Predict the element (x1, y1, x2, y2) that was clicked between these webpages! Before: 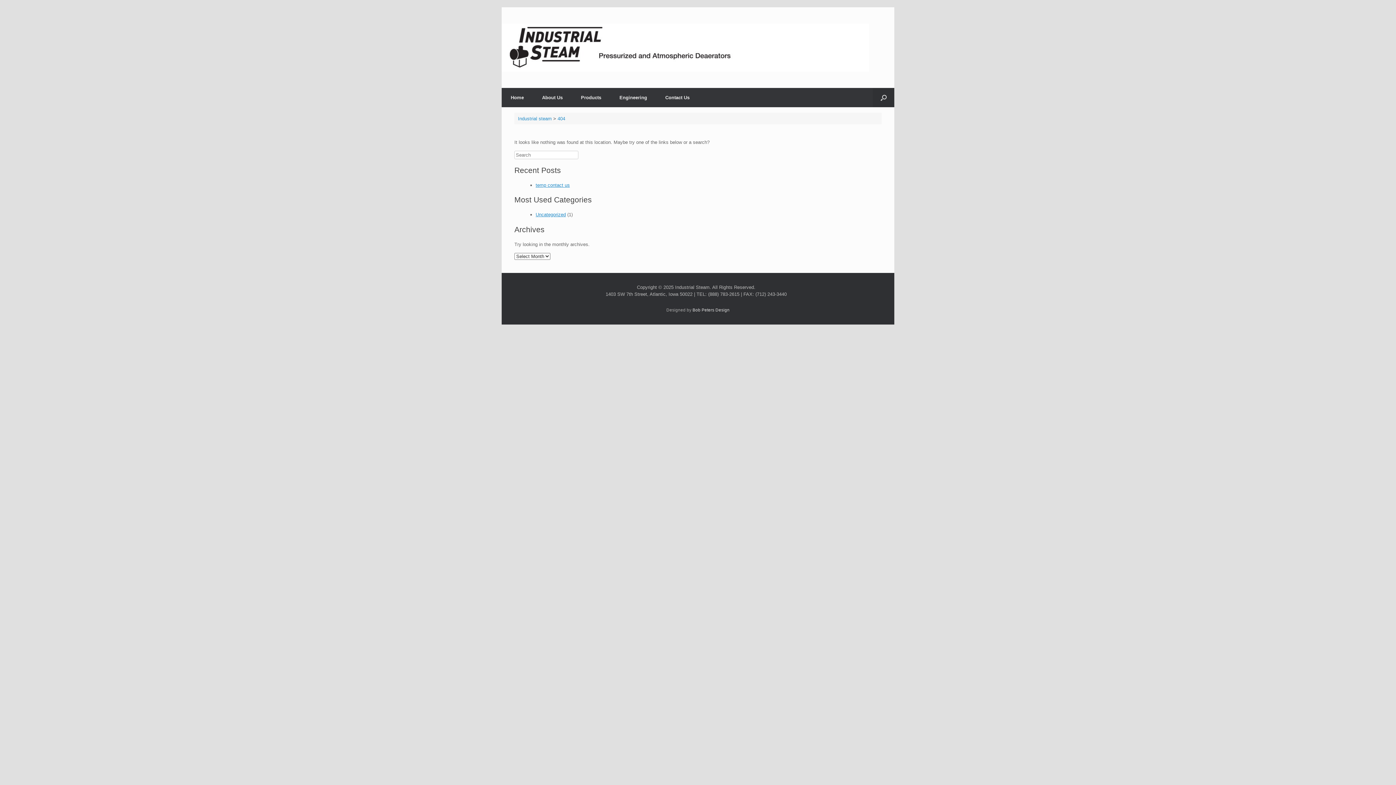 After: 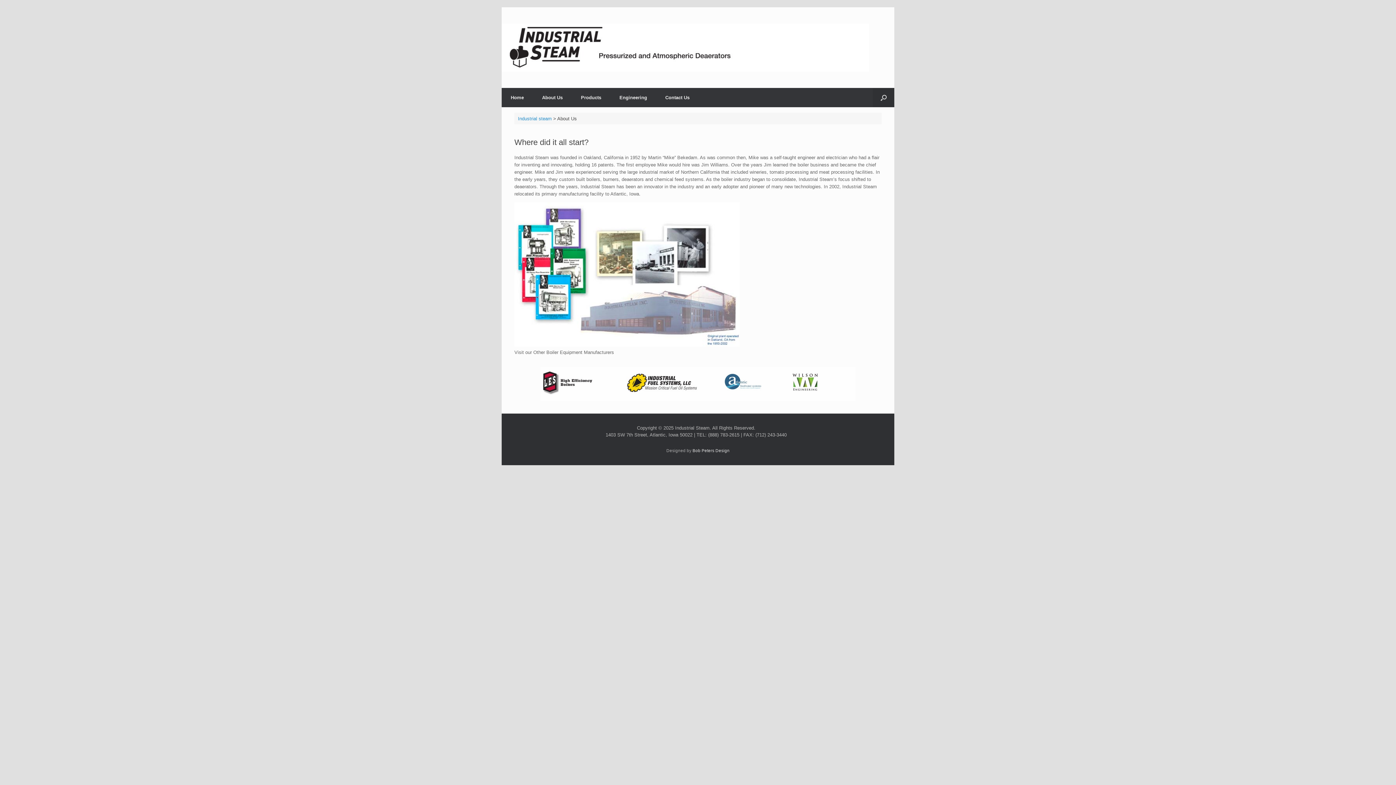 Action: label: About Us bbox: (533, 88, 572, 107)